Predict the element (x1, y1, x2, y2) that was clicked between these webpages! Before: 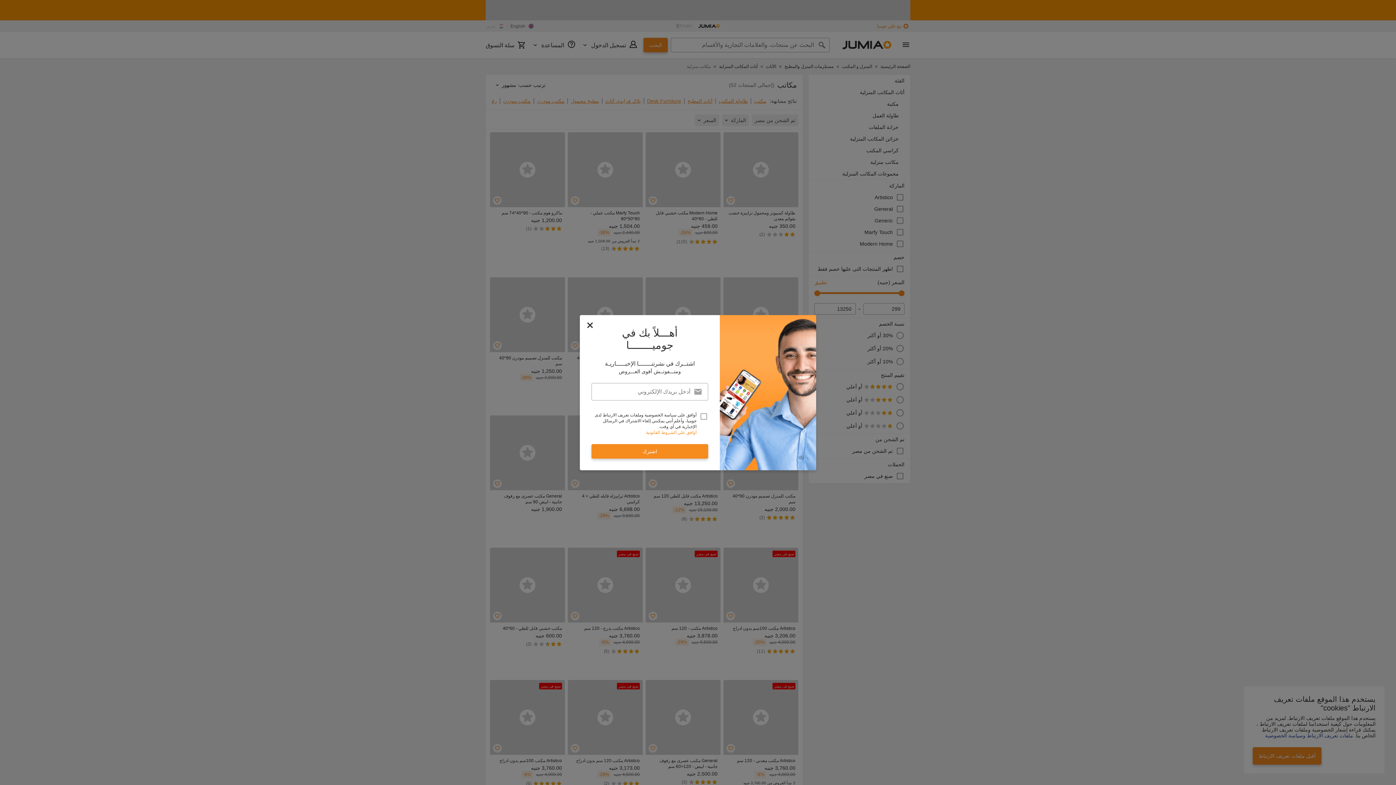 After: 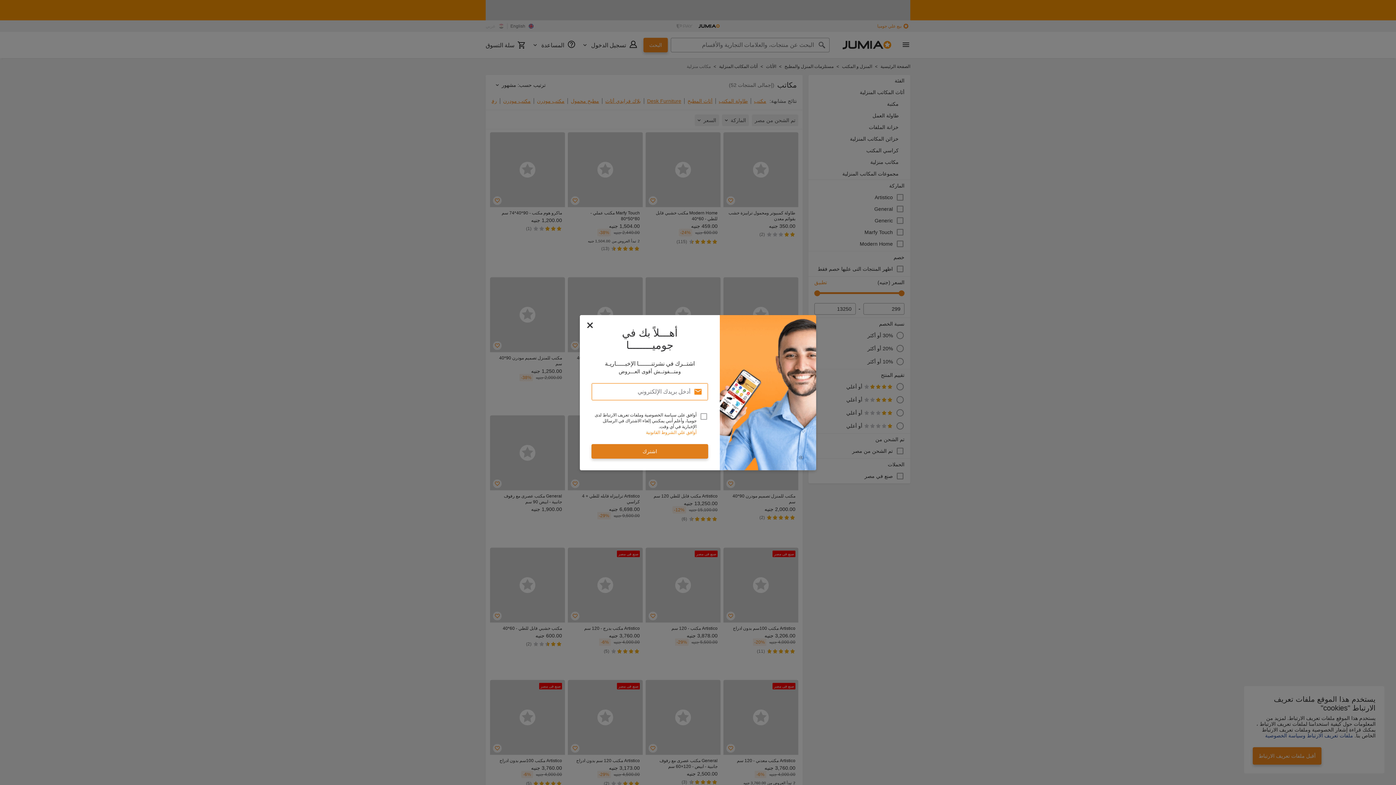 Action: bbox: (591, 444, 708, 458) label: اشترك